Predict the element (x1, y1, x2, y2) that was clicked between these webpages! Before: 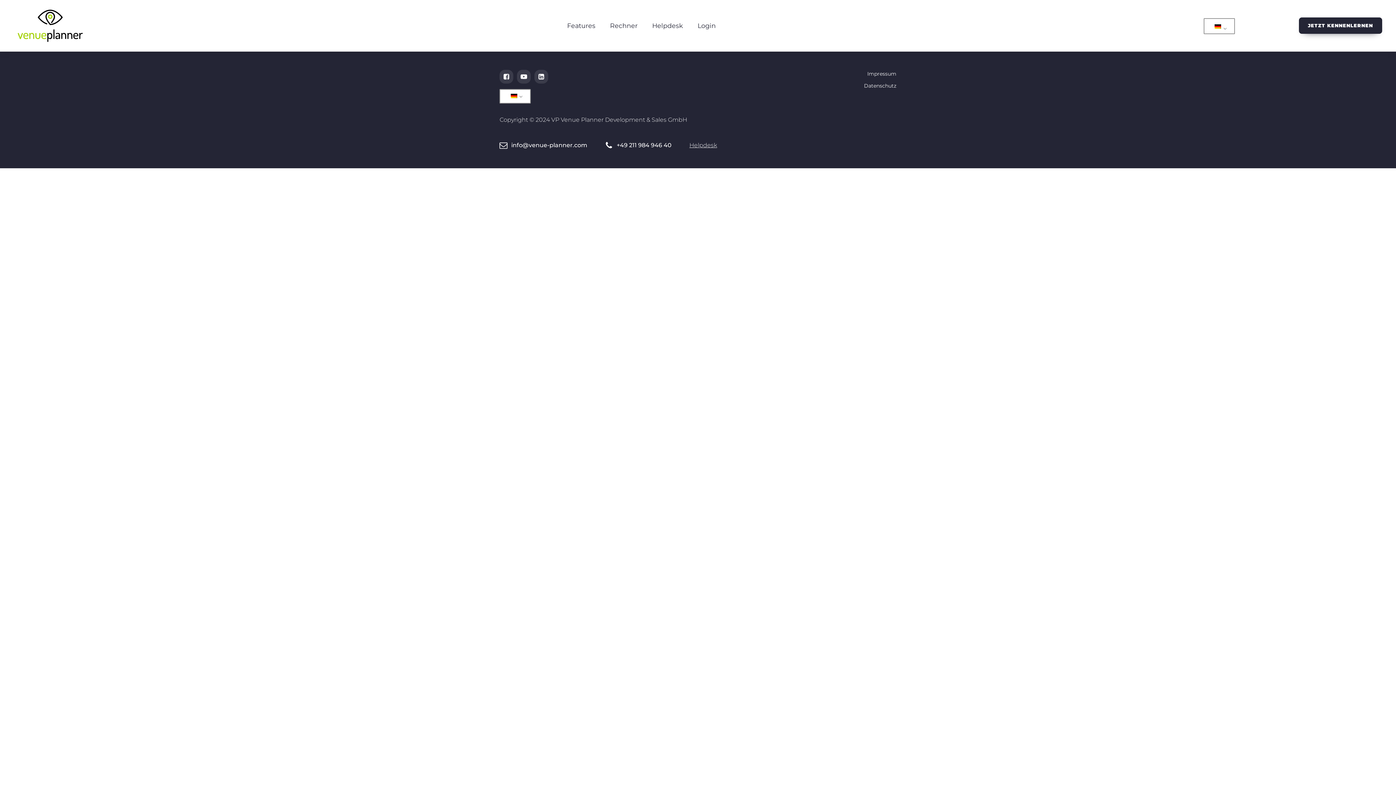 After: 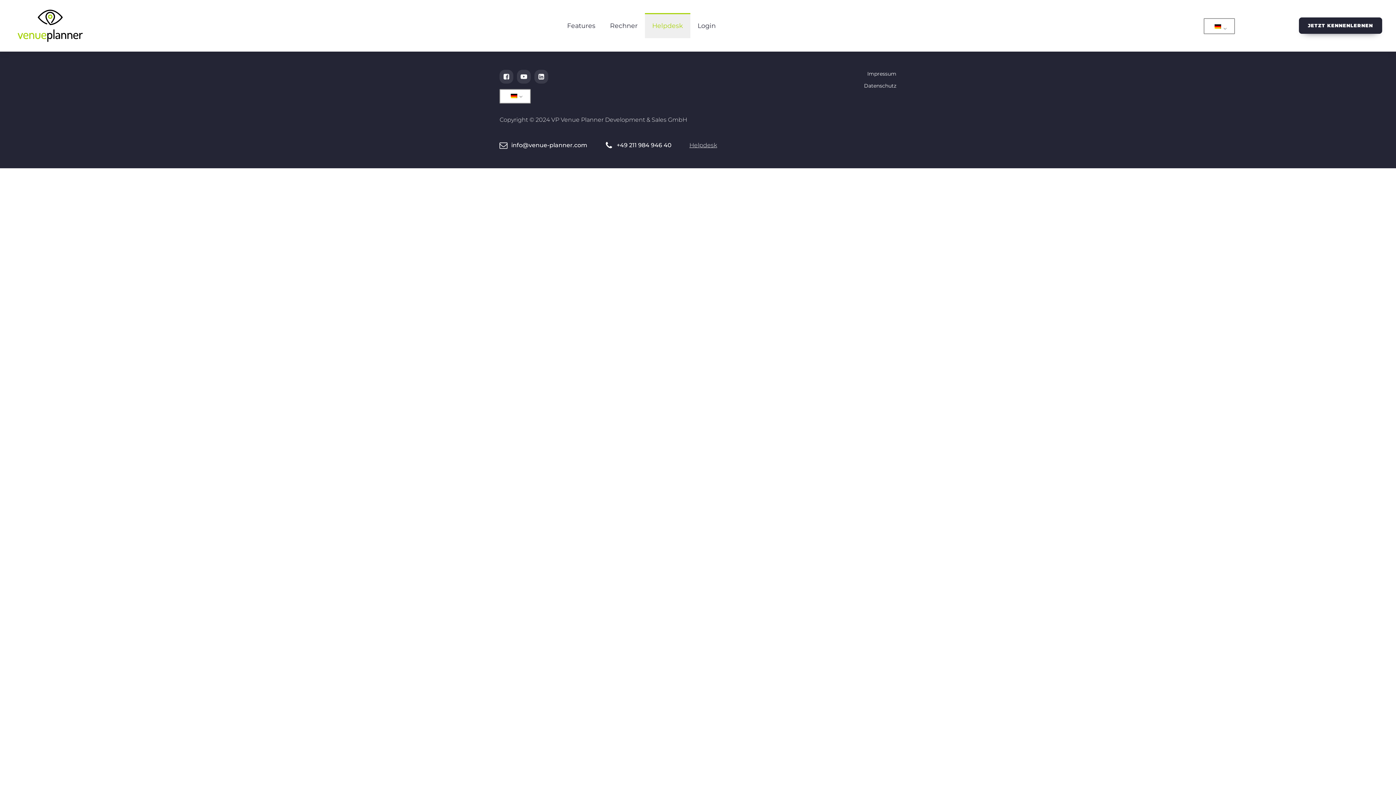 Action: bbox: (645, 13, 690, 38) label: Helpdesk